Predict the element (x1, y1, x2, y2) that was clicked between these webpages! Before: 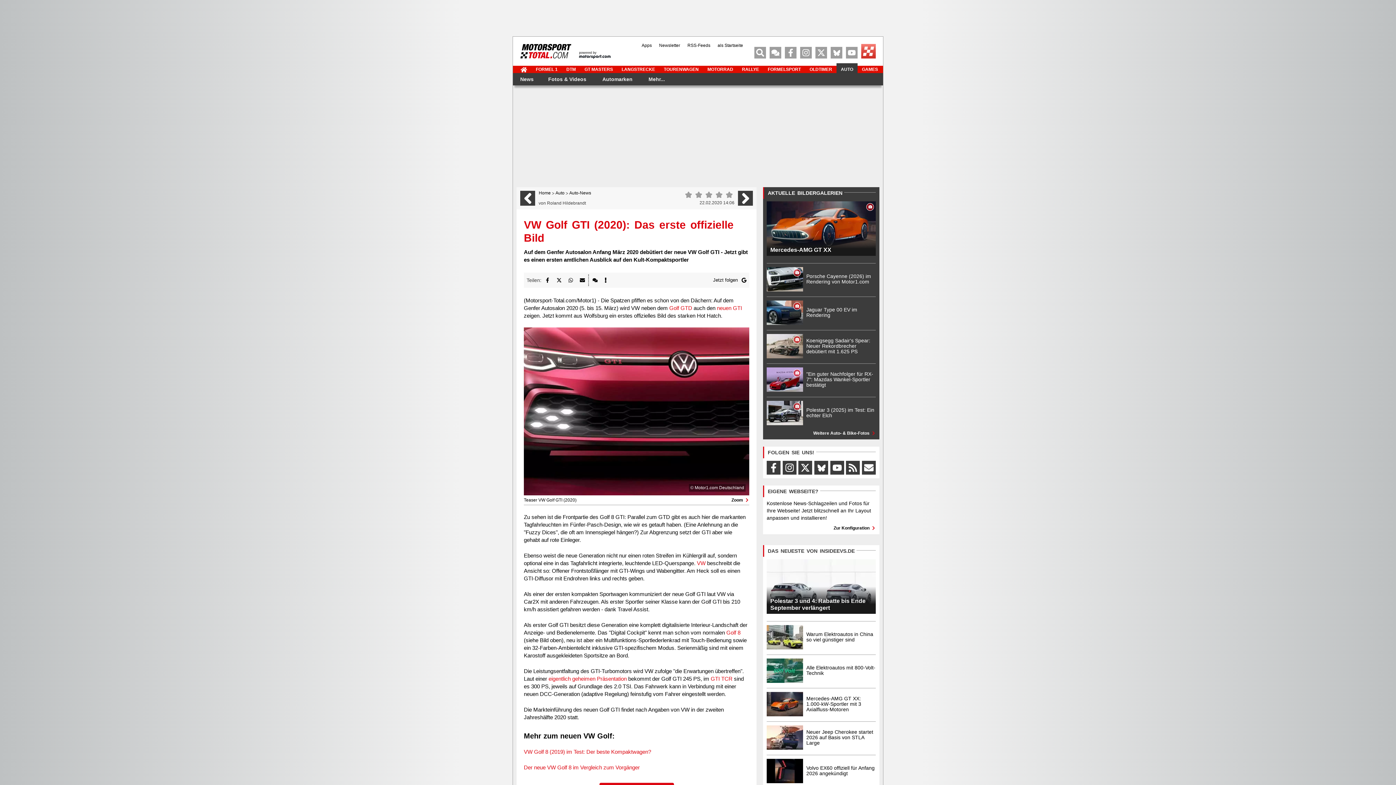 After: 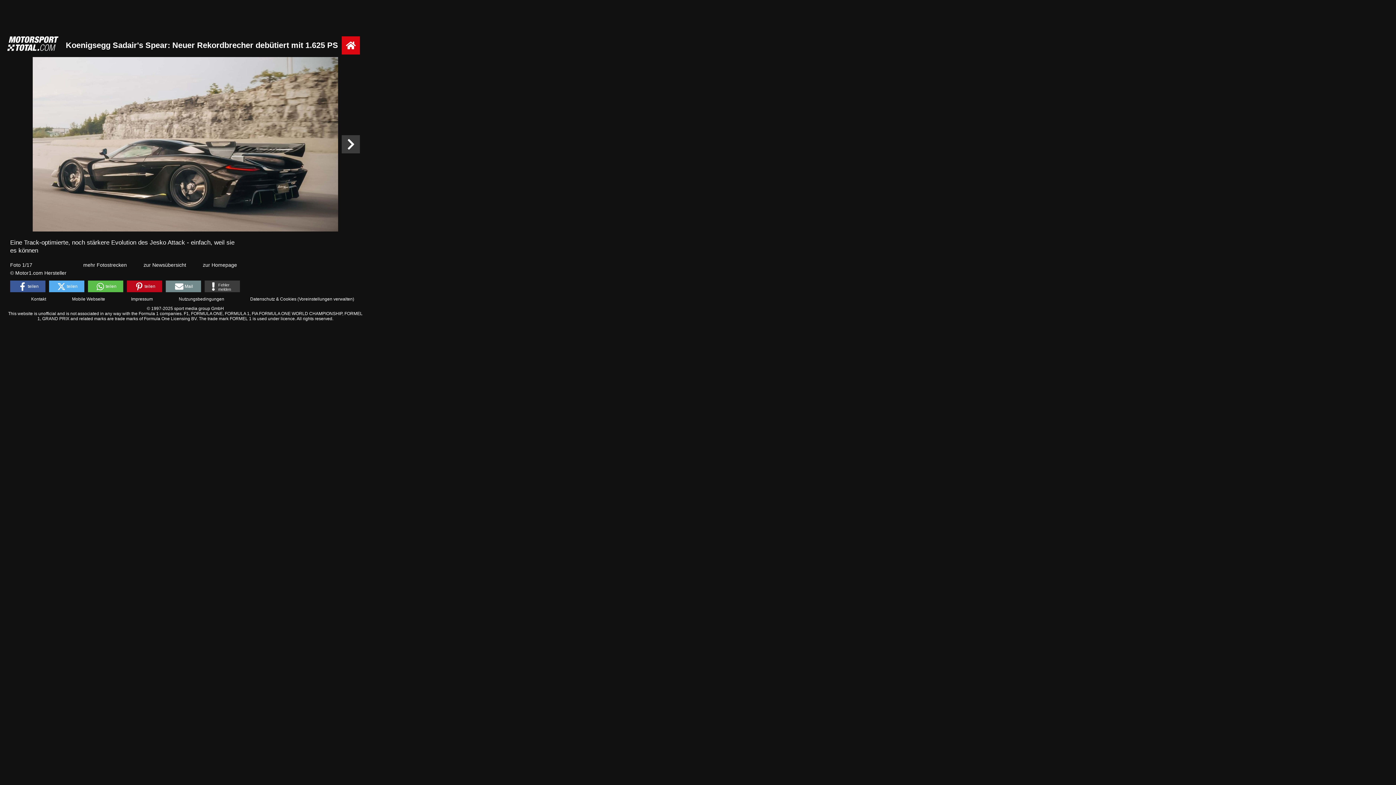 Action: label: 	Koenigsegg Sadair's Spear: Neuer Rekordbrecher debütiert mit 1.625 PS bbox: (766, 353, 876, 359)